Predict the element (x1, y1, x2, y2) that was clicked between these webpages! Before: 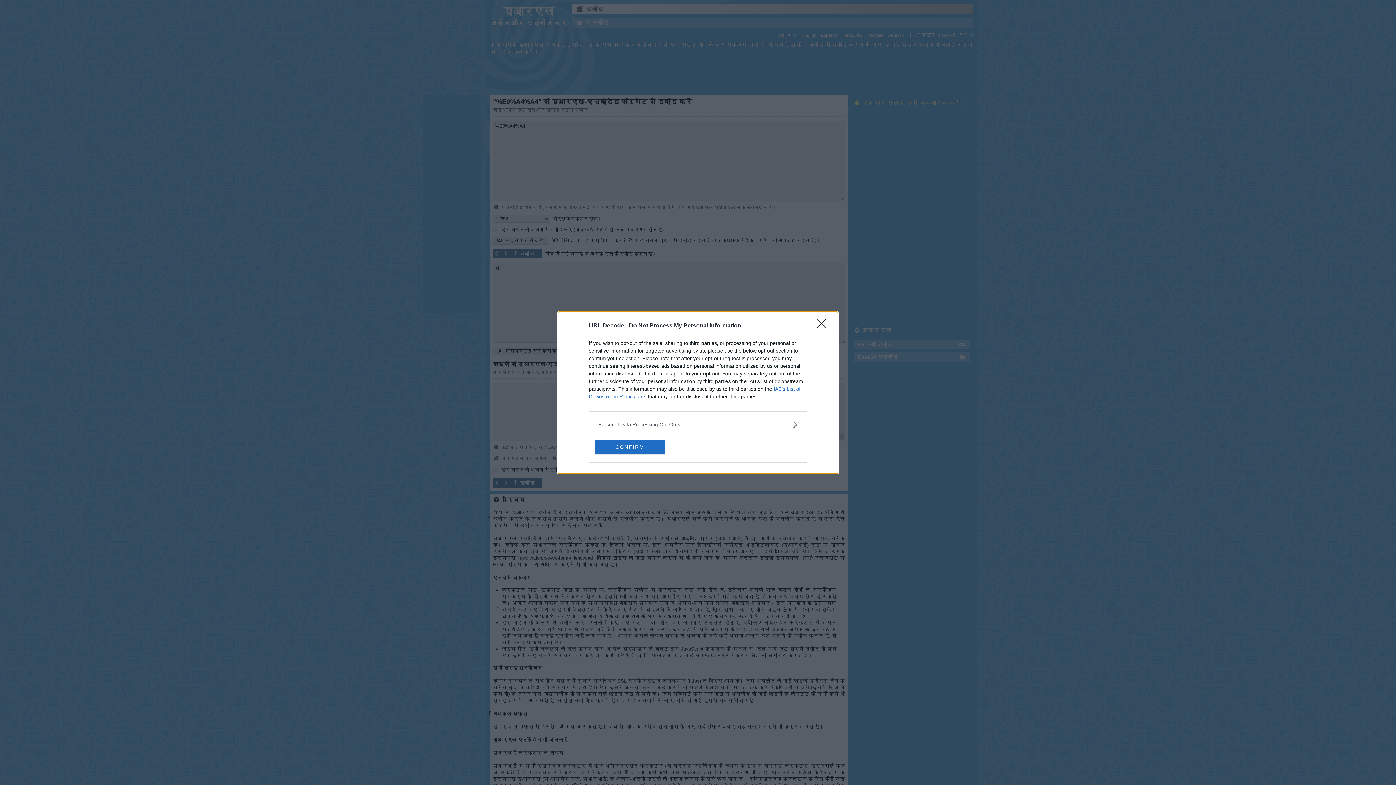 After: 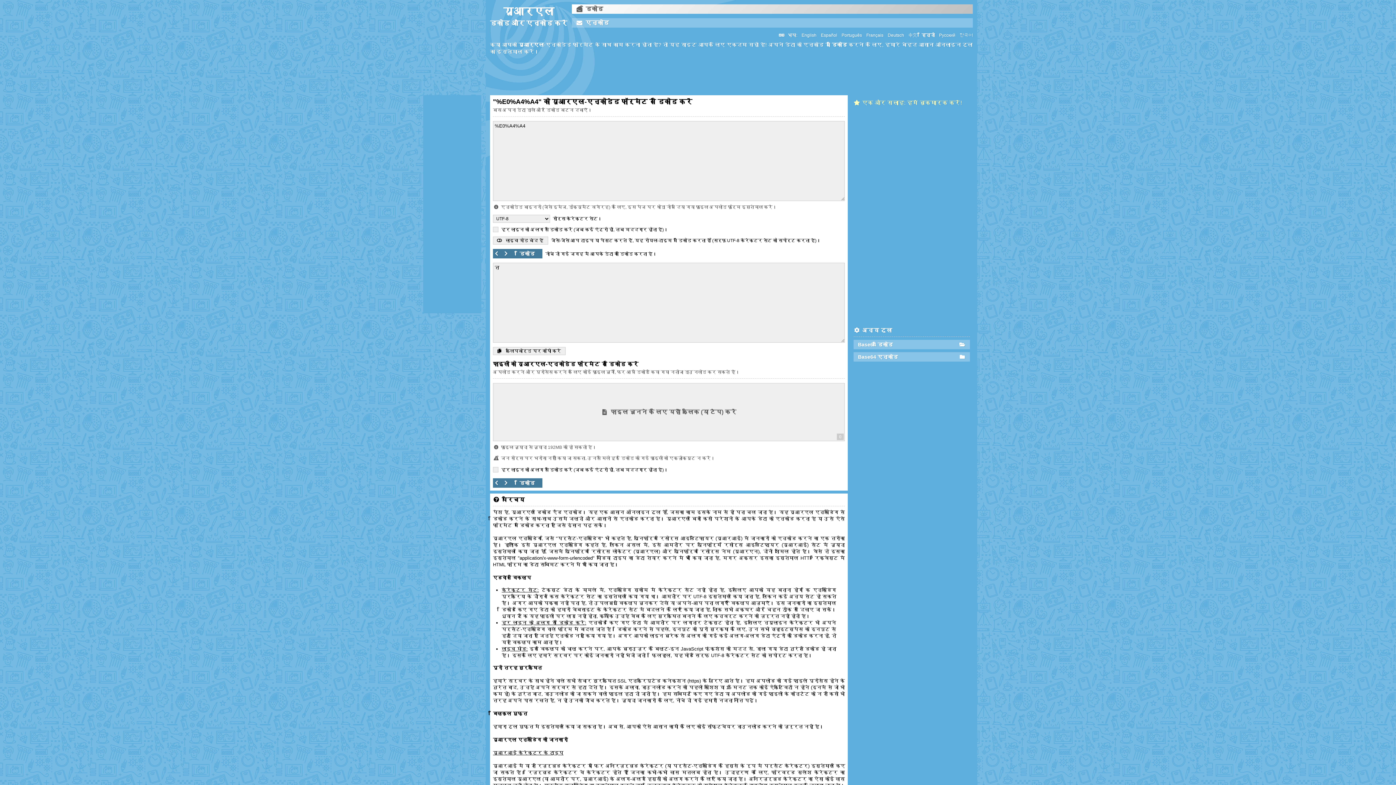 Action: label: CONFIRM bbox: (595, 439, 664, 454)